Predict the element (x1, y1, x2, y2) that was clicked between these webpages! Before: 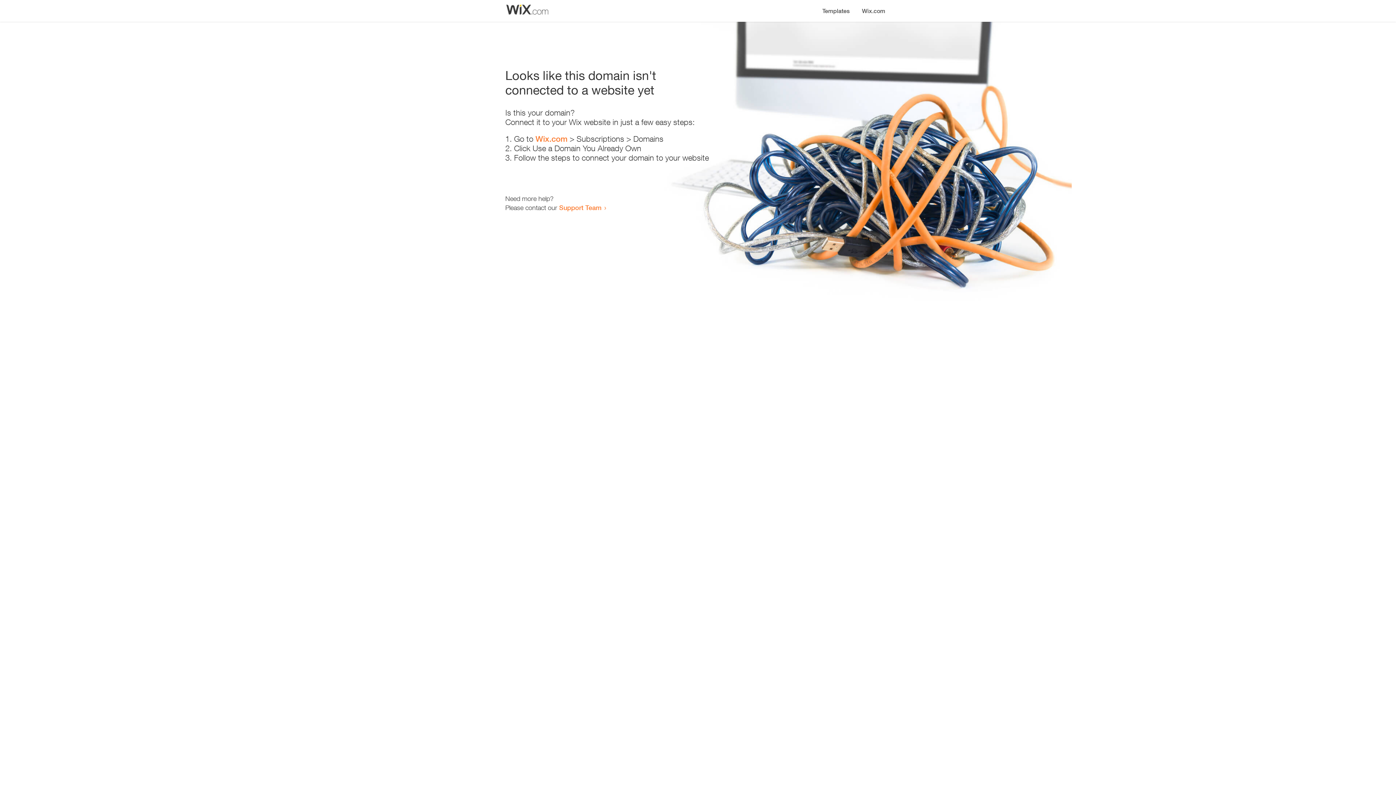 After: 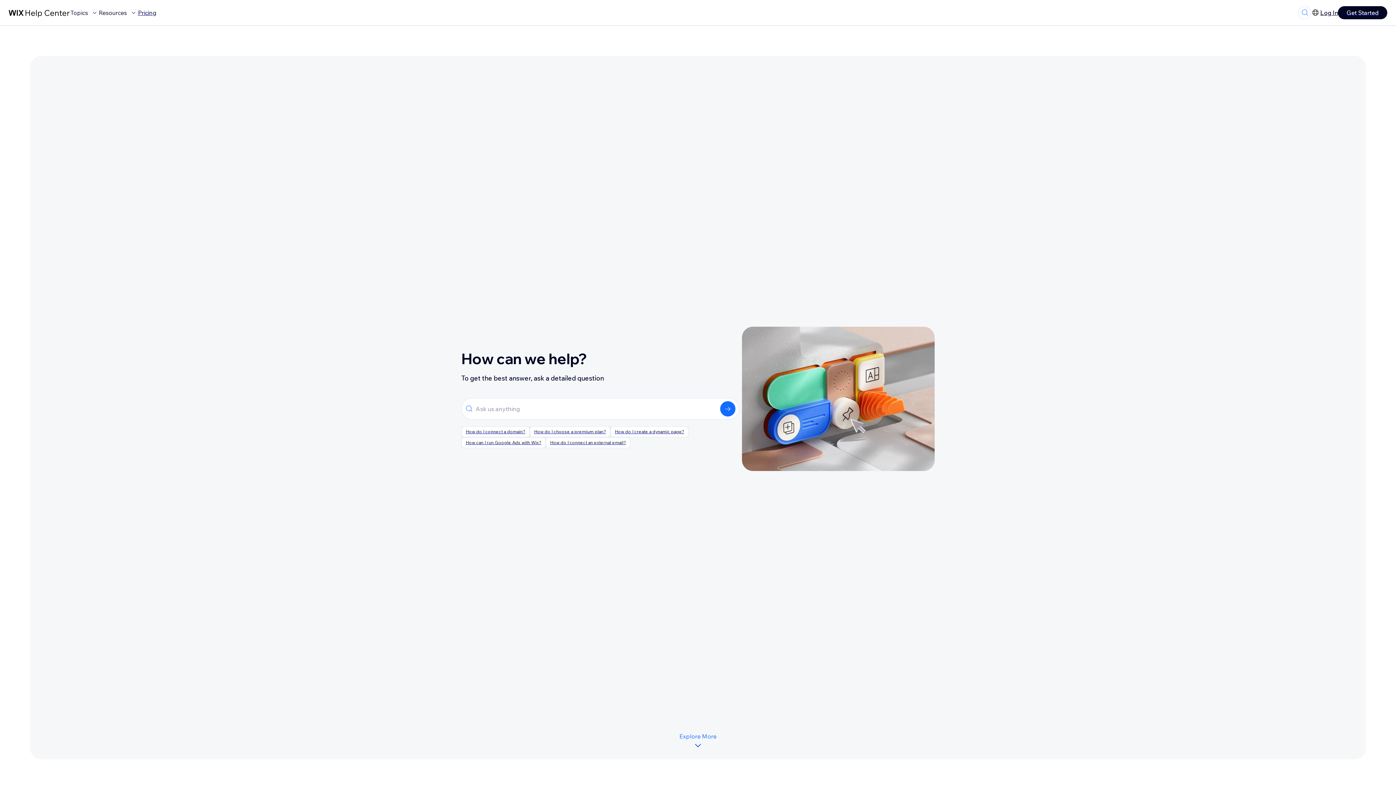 Action: label: Support Team bbox: (559, 203, 601, 211)